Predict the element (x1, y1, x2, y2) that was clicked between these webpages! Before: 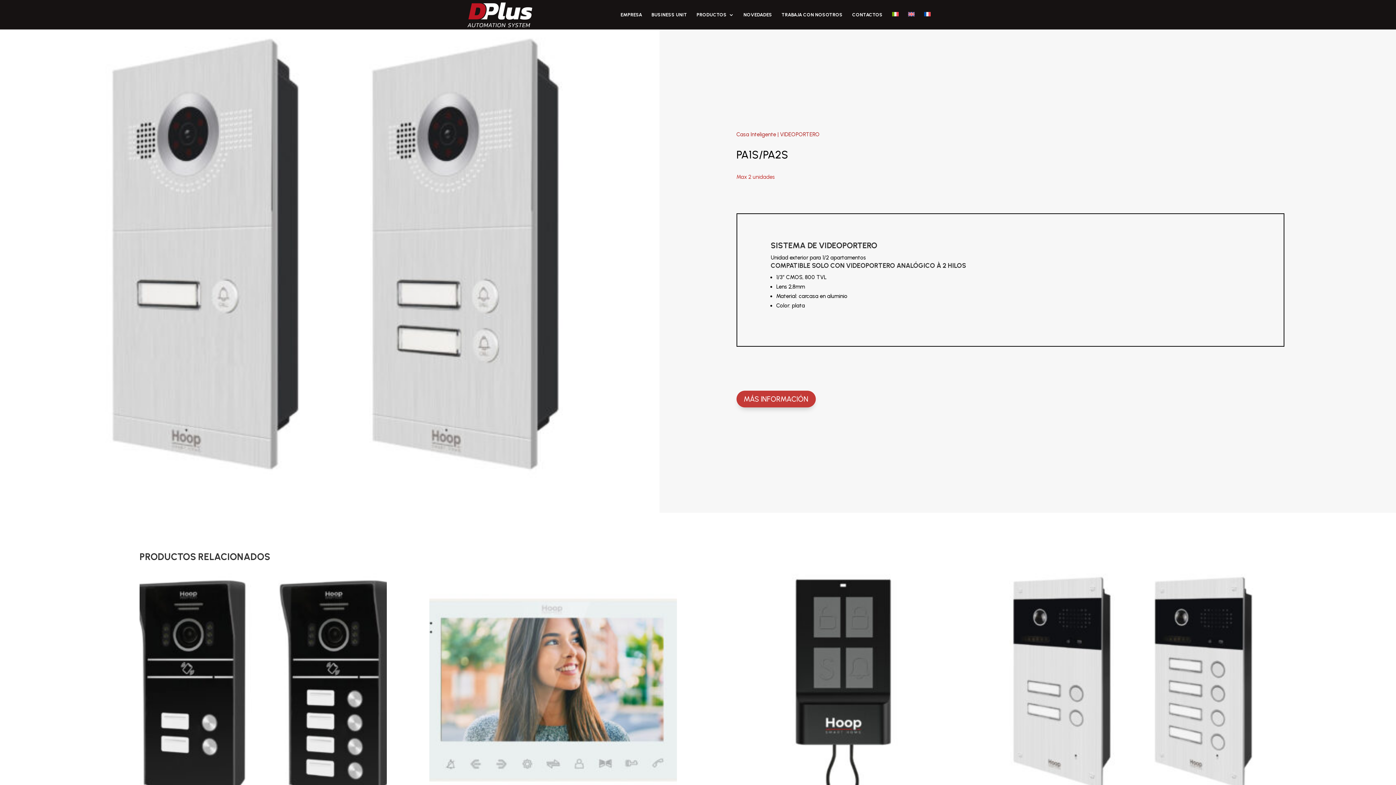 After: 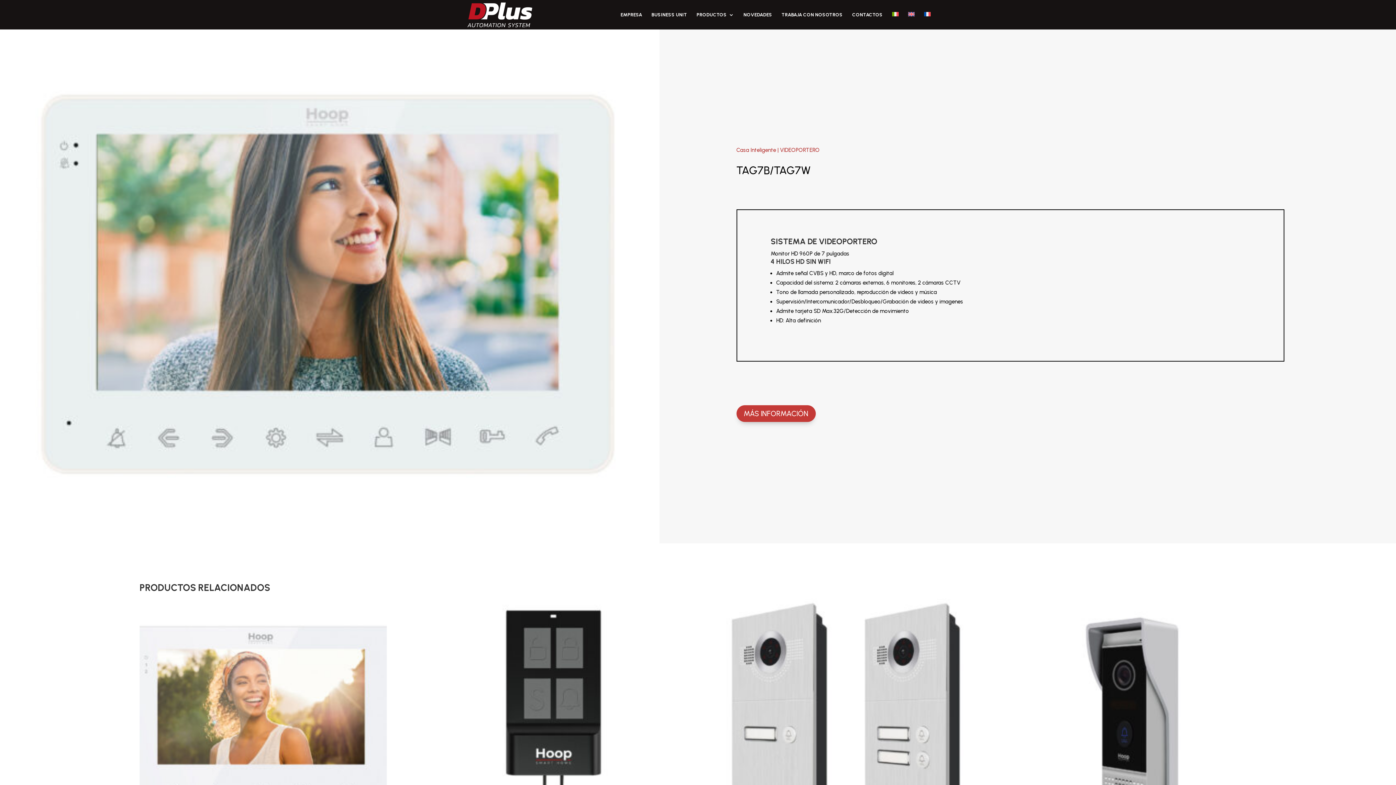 Action: label: TAG7B/TAG7W bbox: (429, 567, 676, 826)